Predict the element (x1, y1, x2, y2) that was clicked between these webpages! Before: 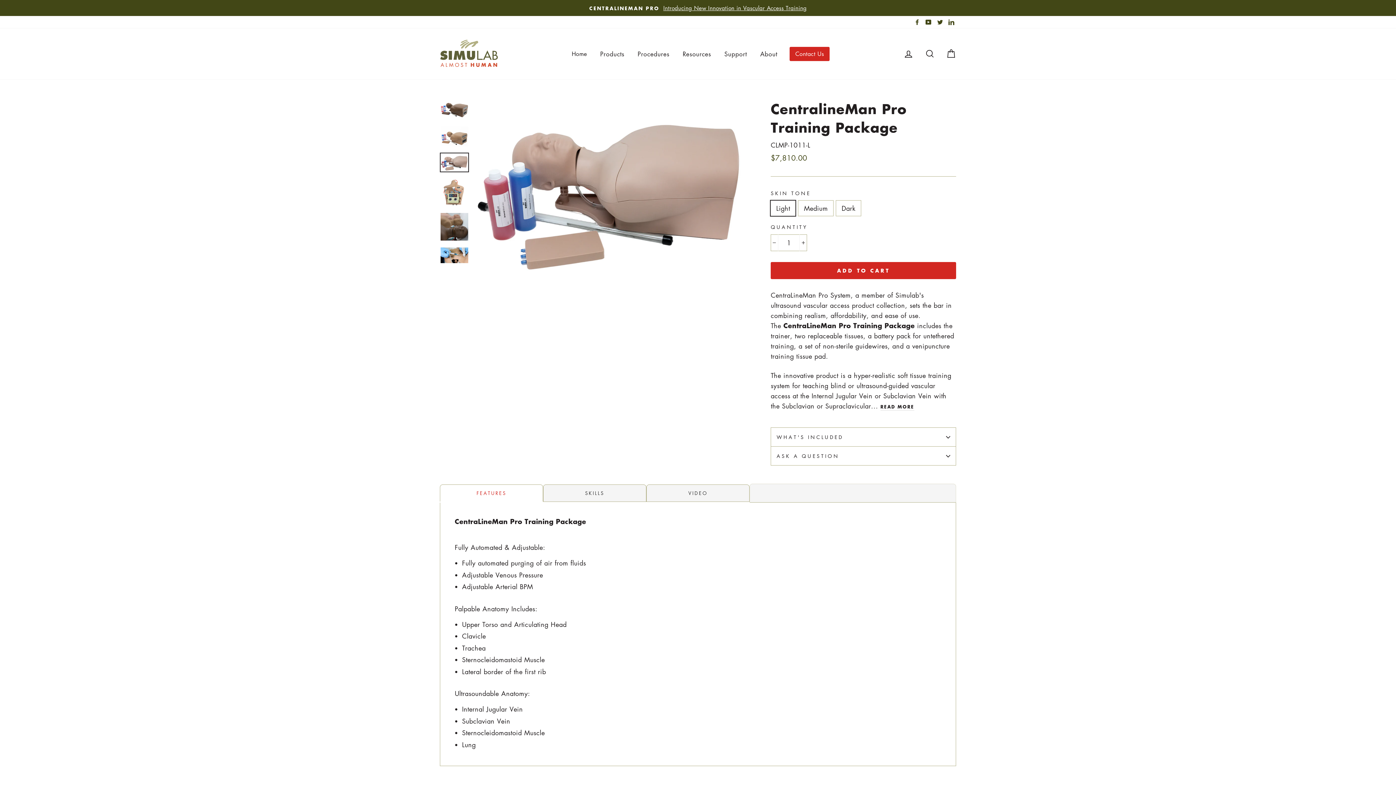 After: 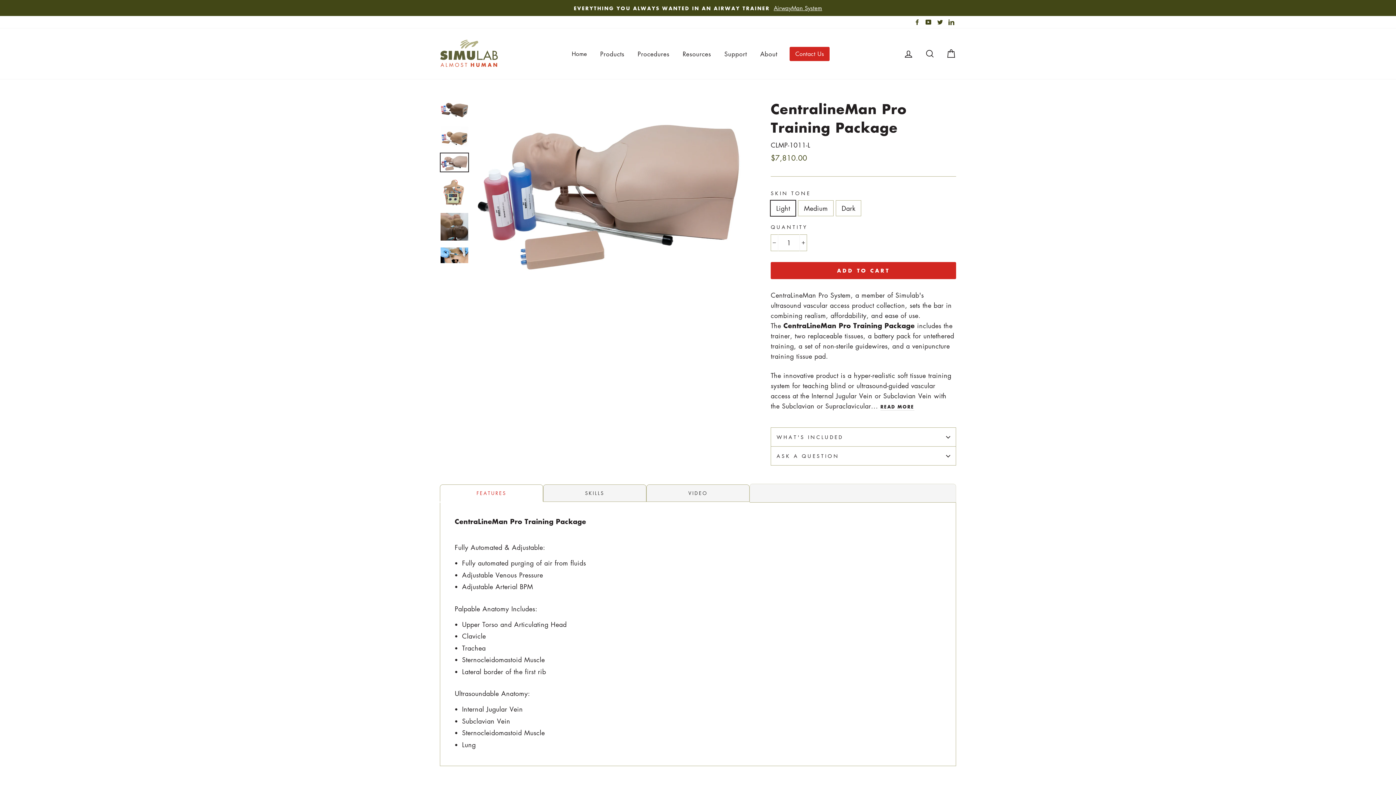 Action: label: YouTube bbox: (924, 16, 933, 28)